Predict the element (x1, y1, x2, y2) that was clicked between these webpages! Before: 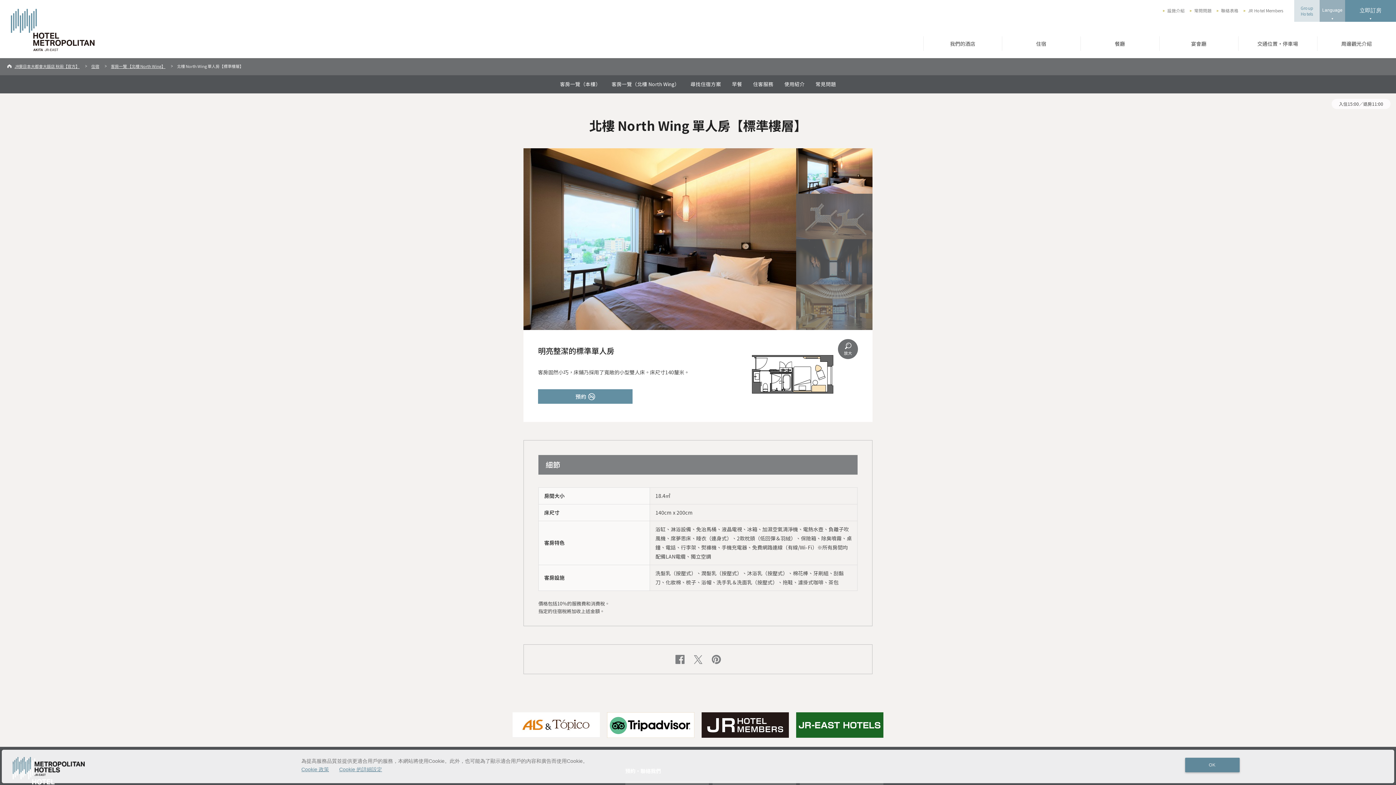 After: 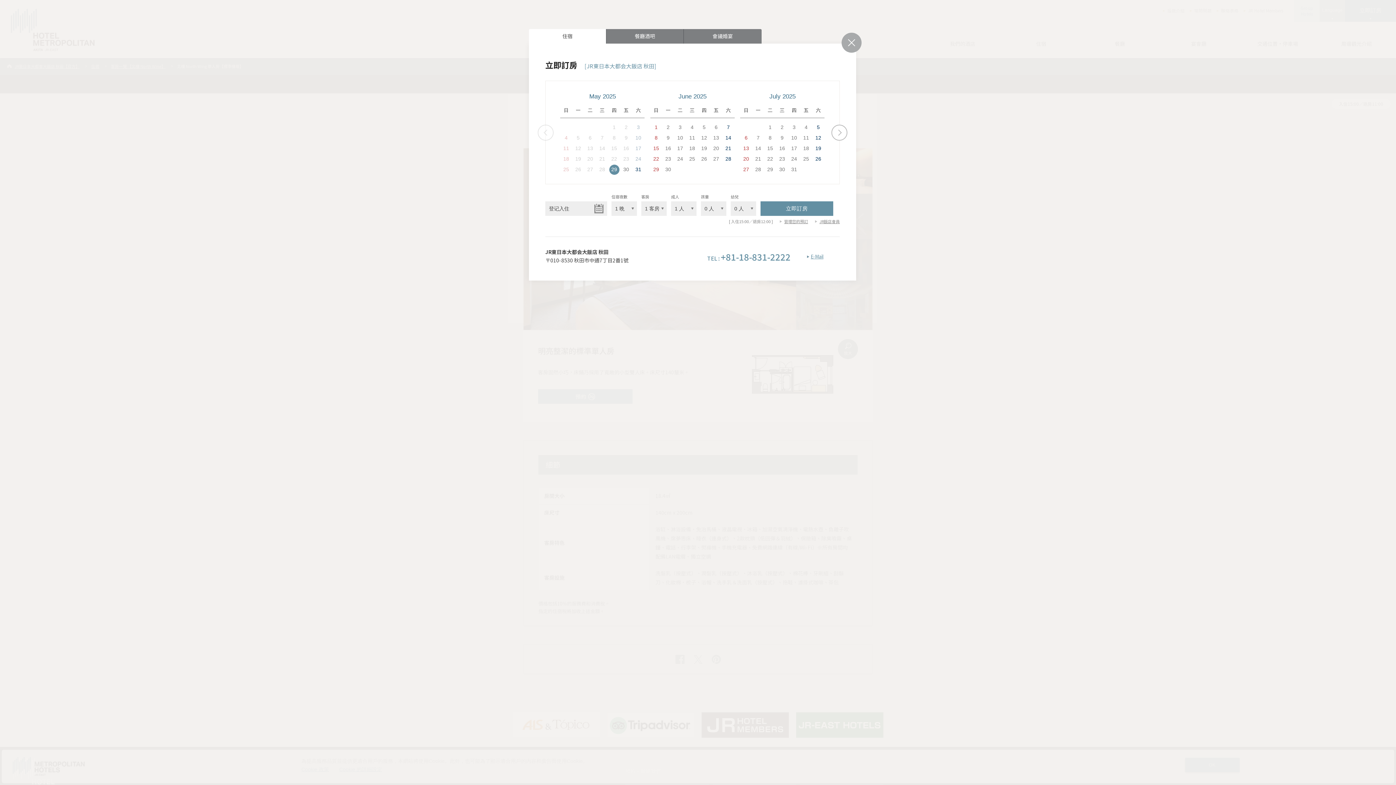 Action: bbox: (1345, 0, 1396, 21) label: 立即訂房